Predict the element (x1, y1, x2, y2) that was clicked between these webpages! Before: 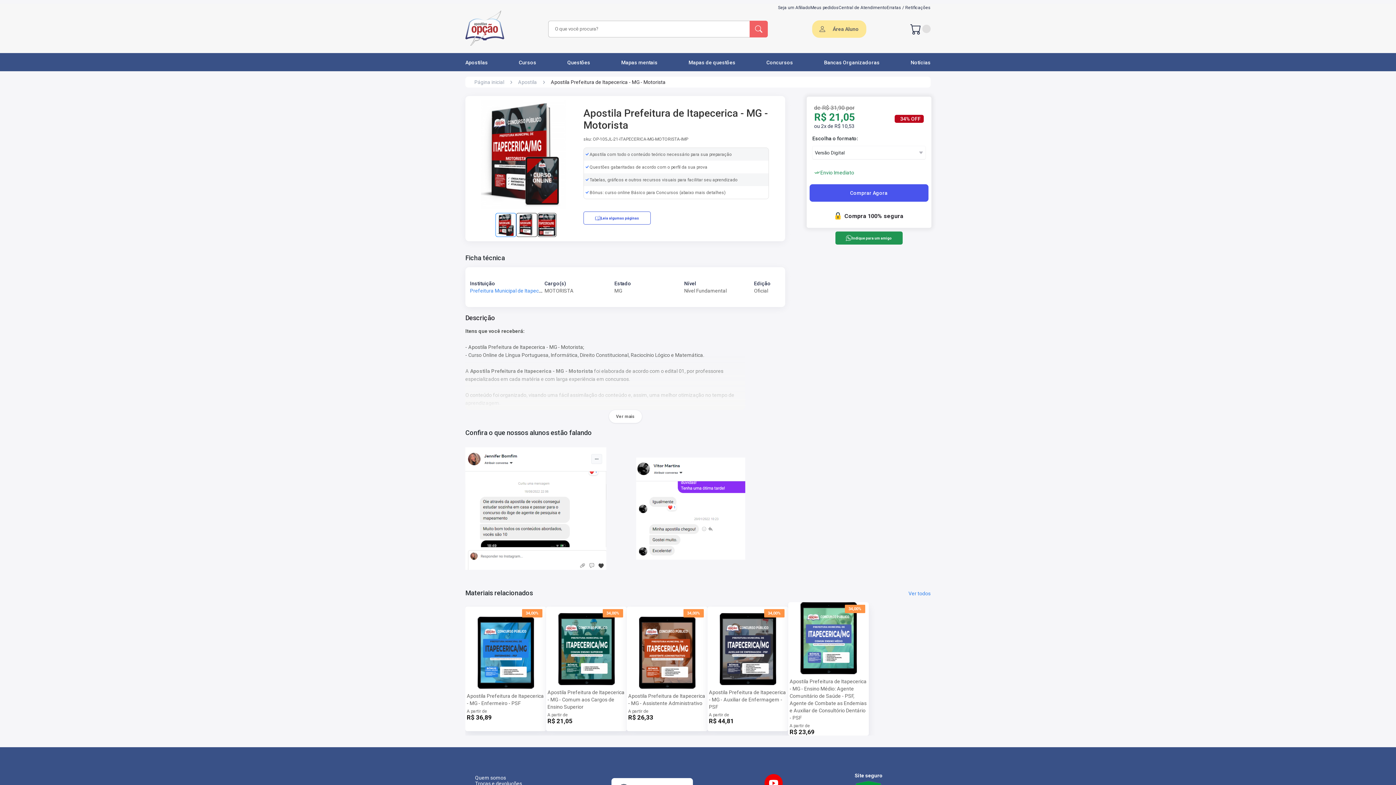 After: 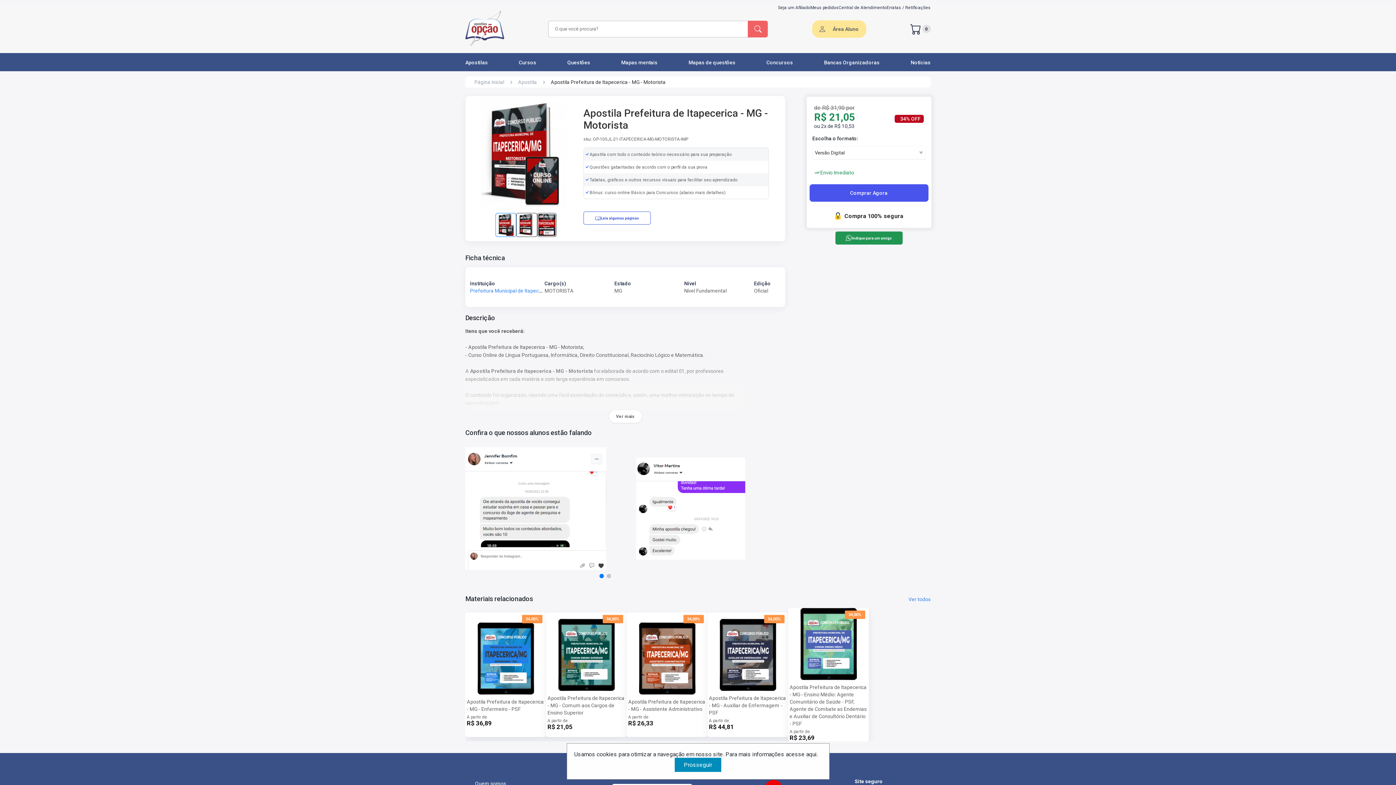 Action: label: Leia algumas páginas bbox: (595, 212, 639, 224)